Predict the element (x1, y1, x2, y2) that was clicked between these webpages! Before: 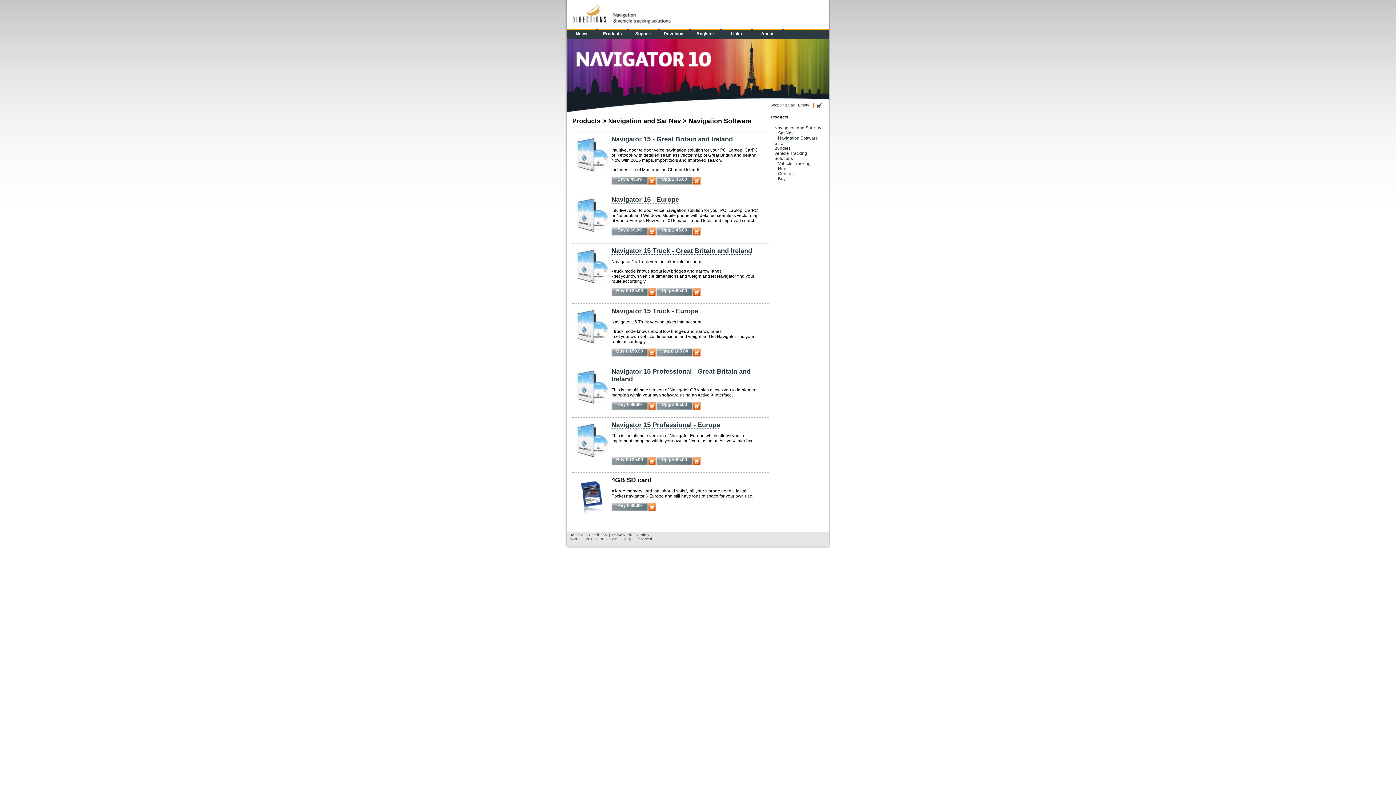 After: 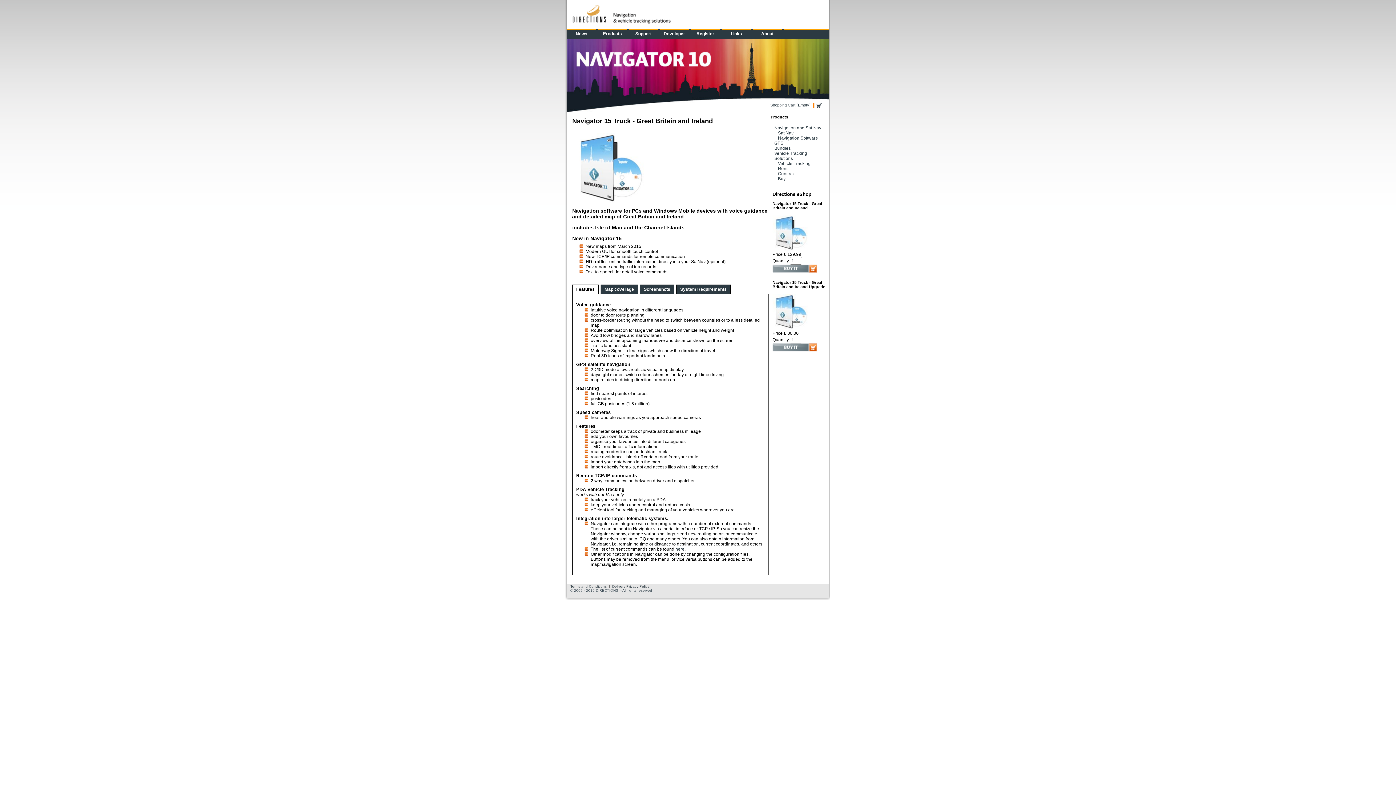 Action: bbox: (611, 247, 752, 254) label: Navigator 15 Truck - Great Britain and Ireland